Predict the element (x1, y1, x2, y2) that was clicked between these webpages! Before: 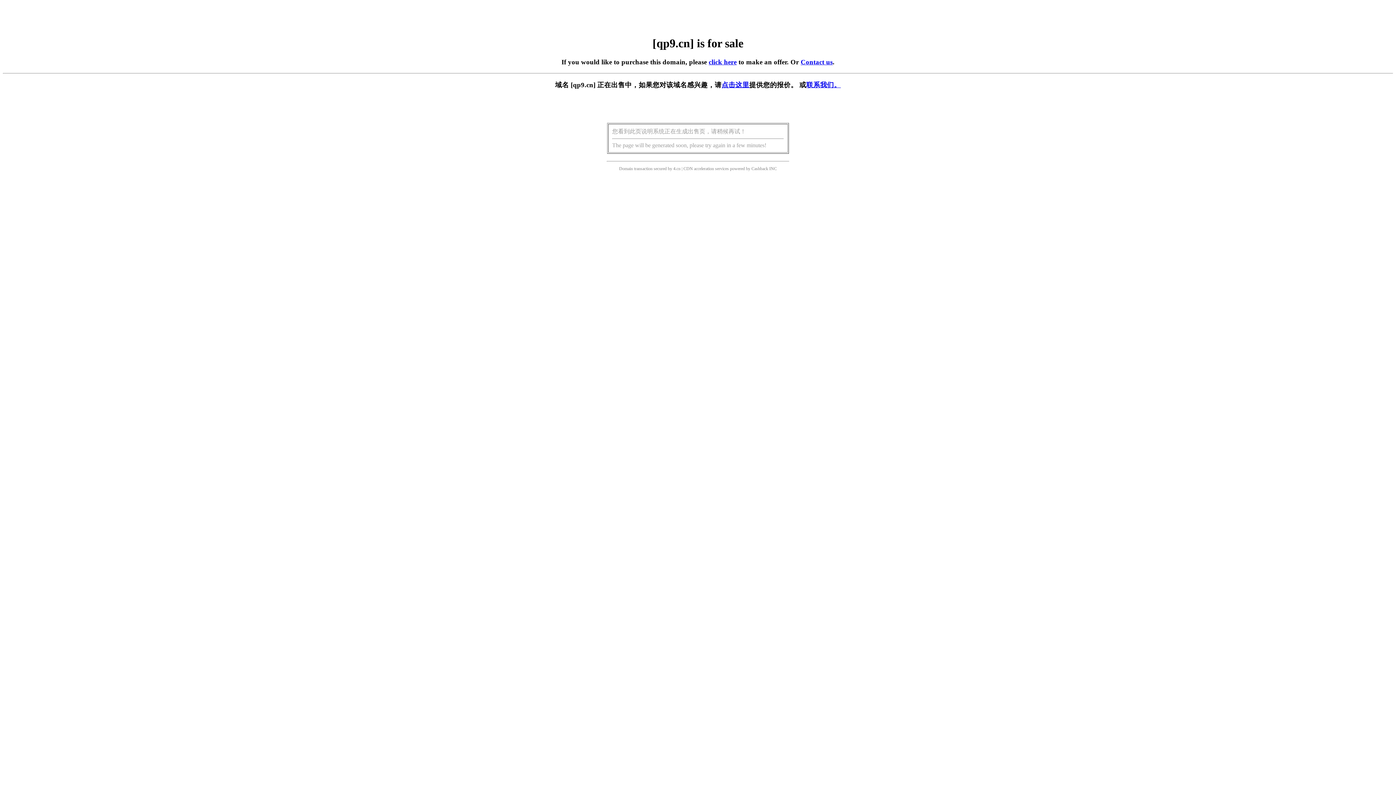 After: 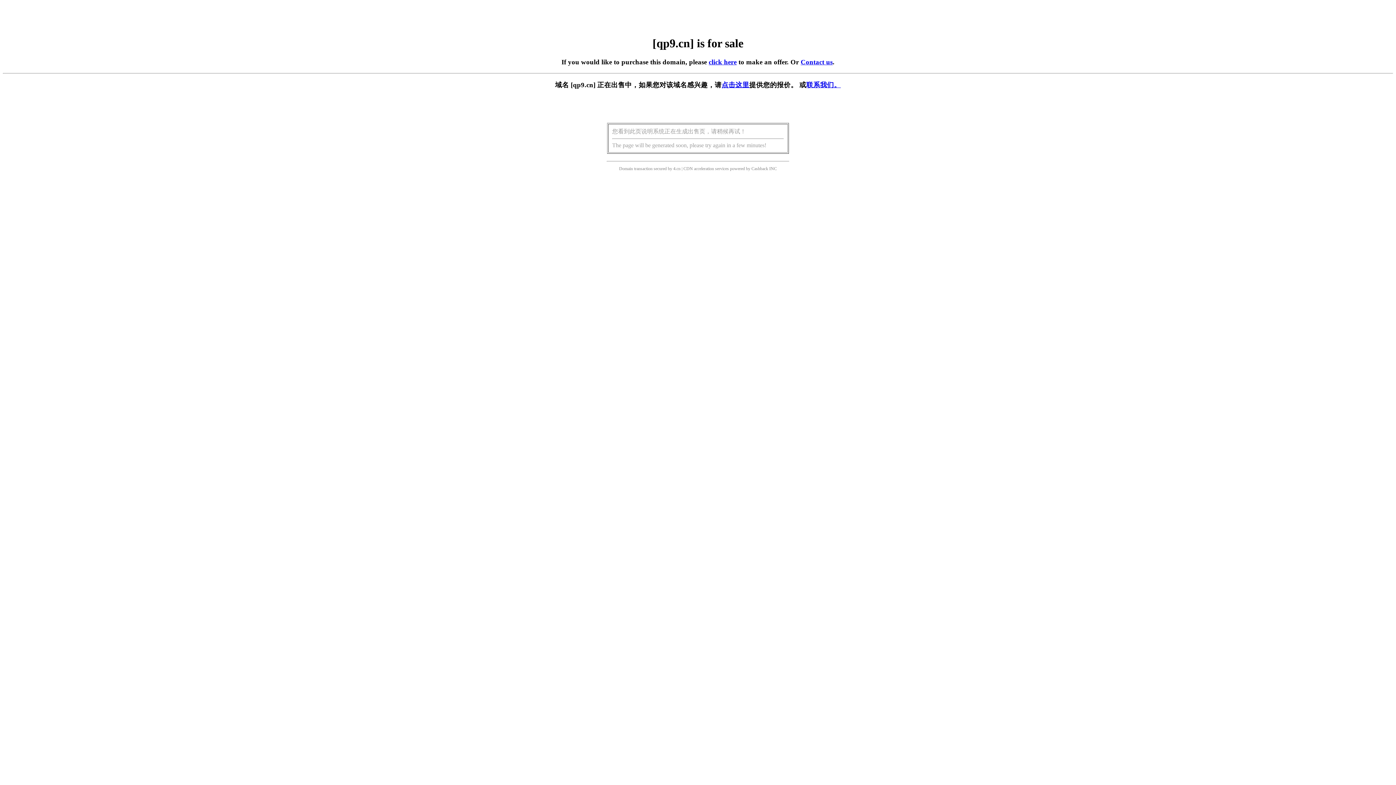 Action: bbox: (708, 58, 736, 65) label: click here